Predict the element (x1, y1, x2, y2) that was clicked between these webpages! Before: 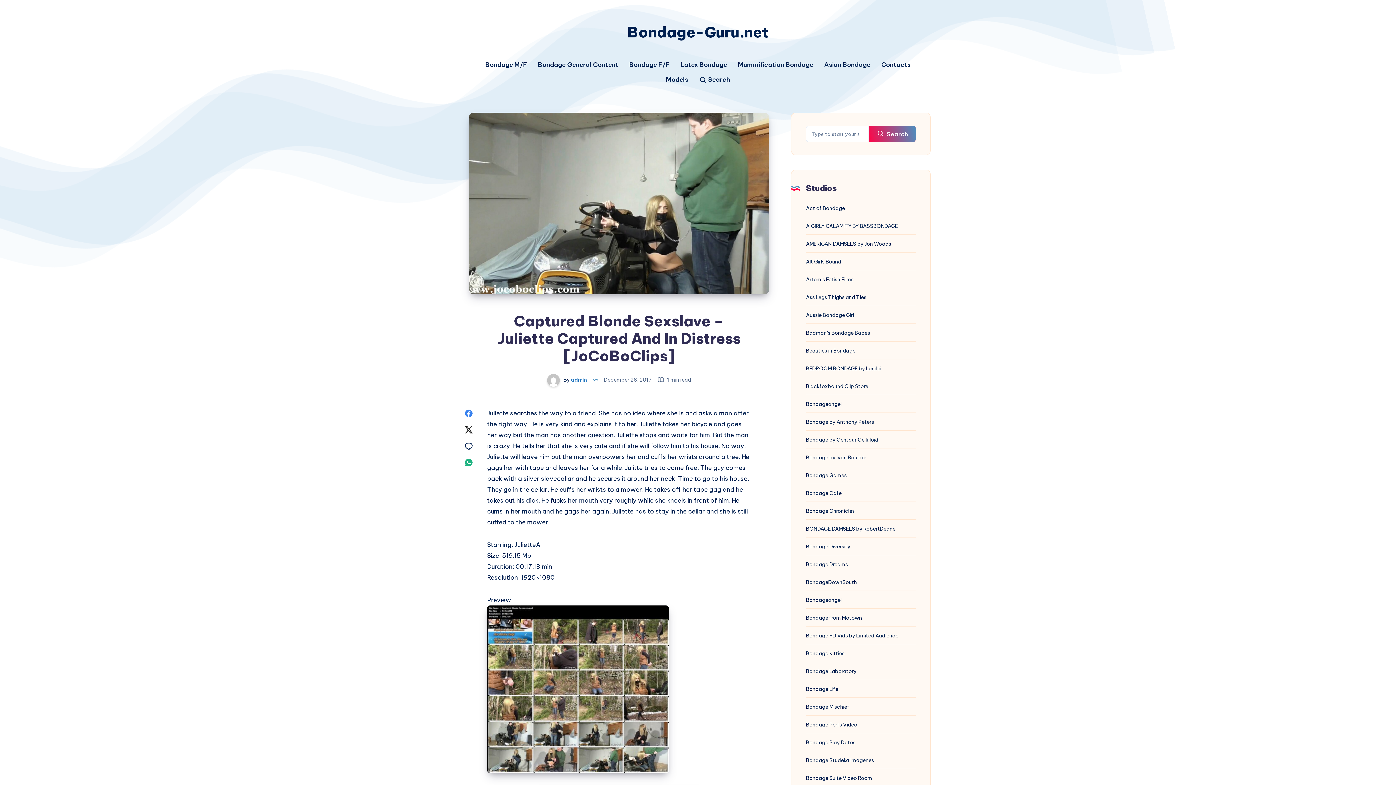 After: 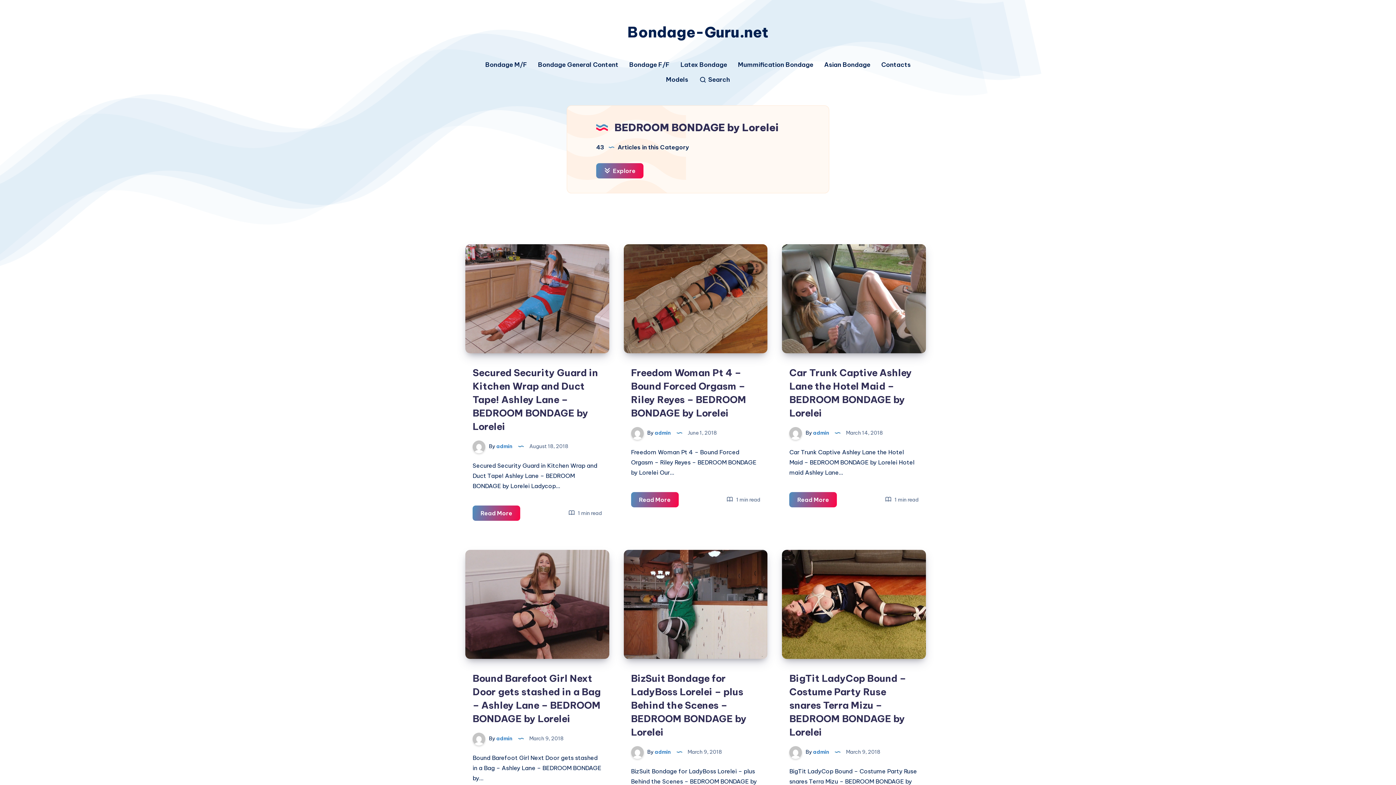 Action: label: BEDROOM BONDAGE by Lorelei bbox: (806, 364, 881, 373)